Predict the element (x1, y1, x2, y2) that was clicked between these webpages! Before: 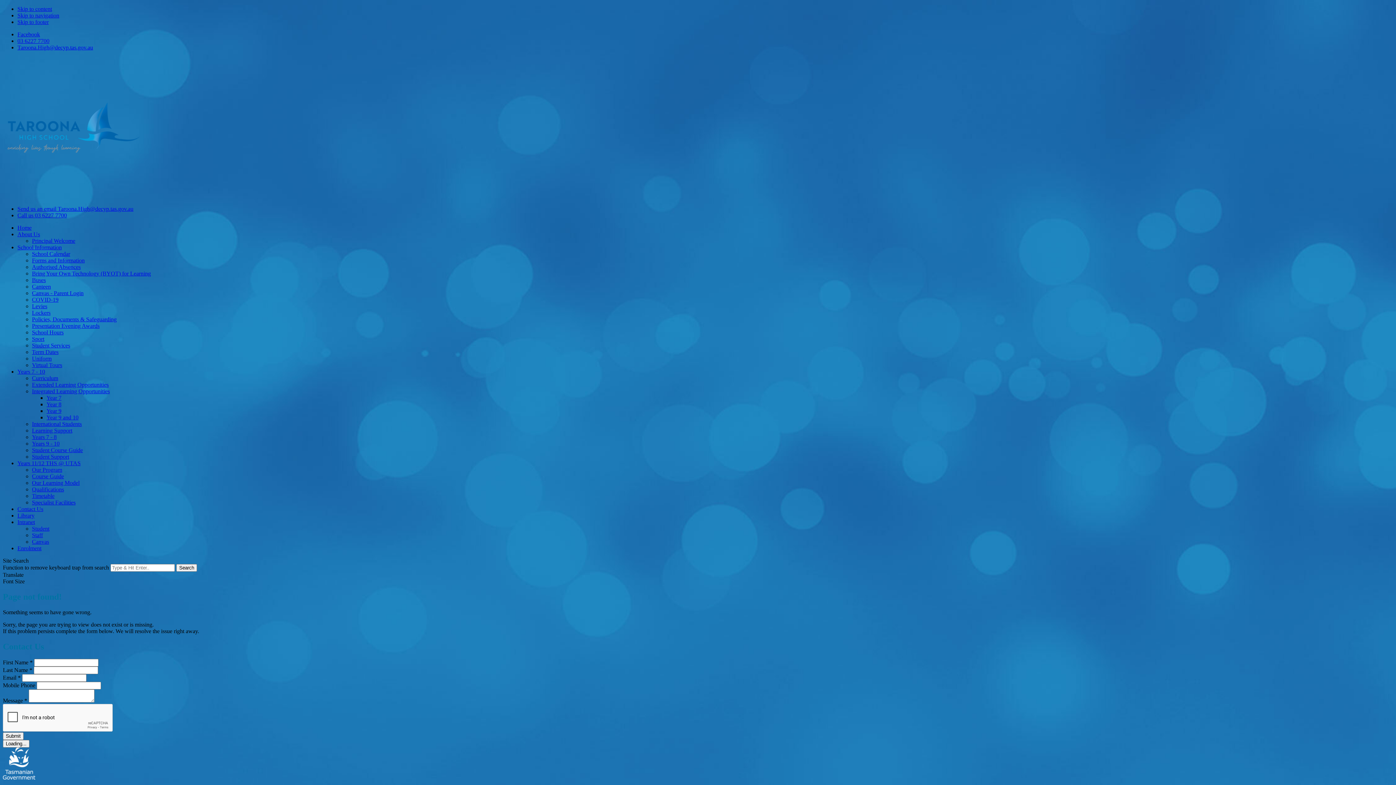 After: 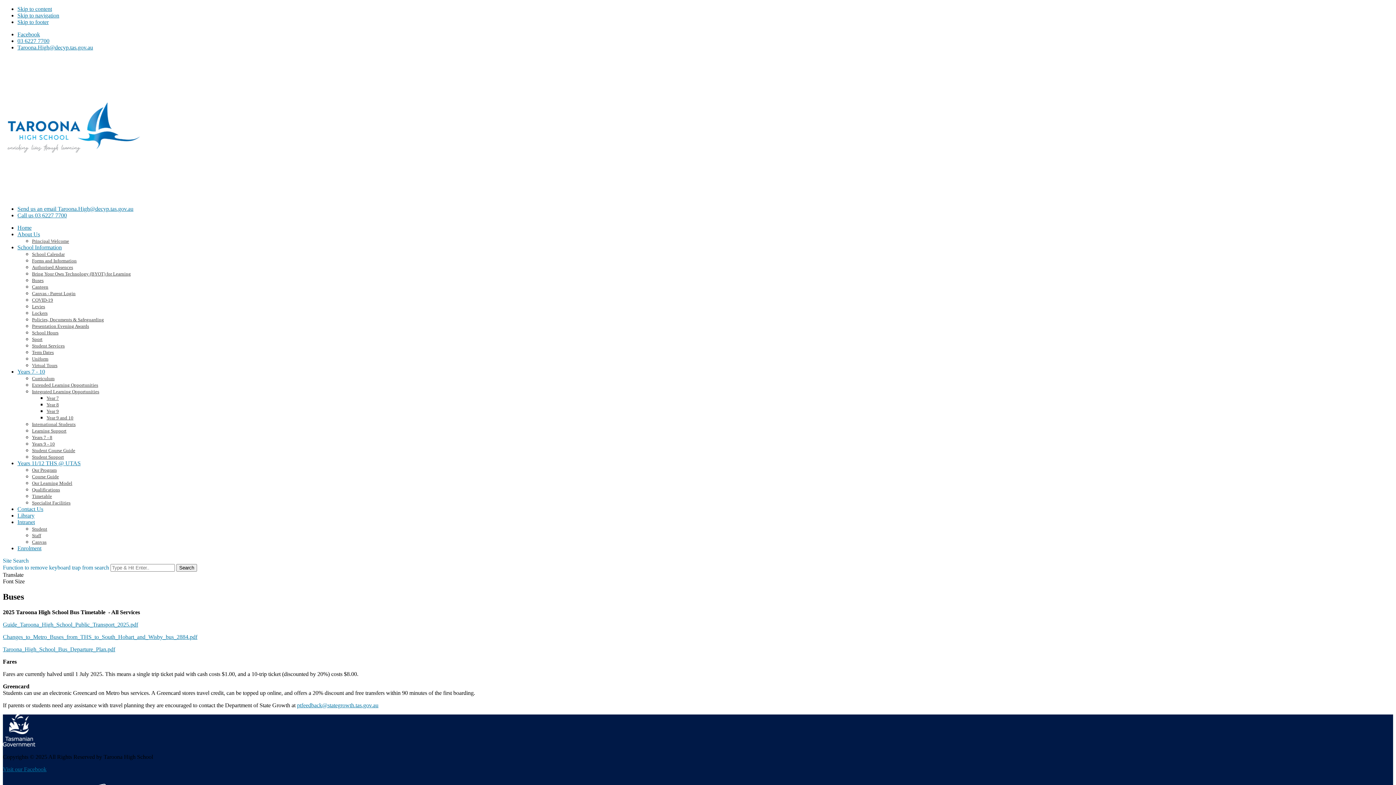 Action: label: Buses bbox: (32, 277, 1393, 283)